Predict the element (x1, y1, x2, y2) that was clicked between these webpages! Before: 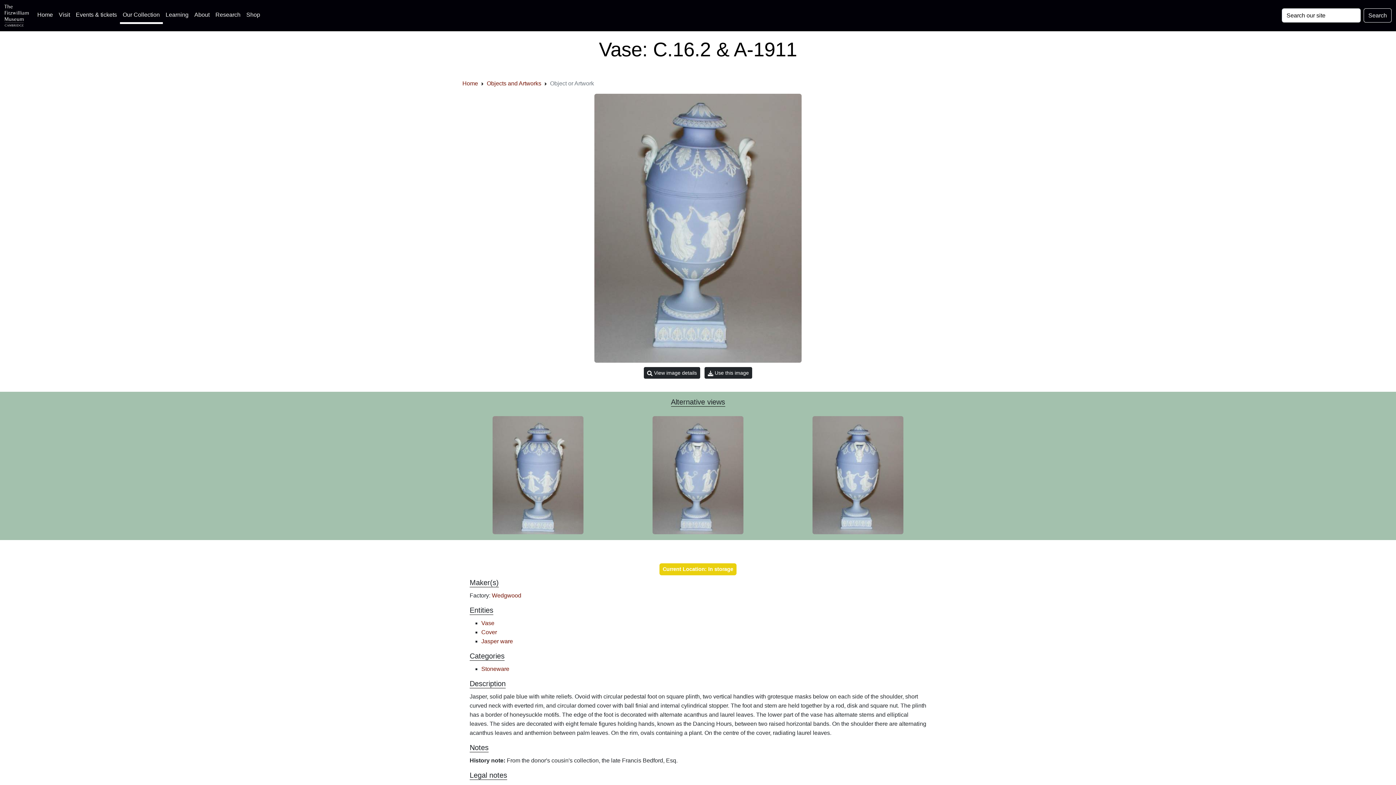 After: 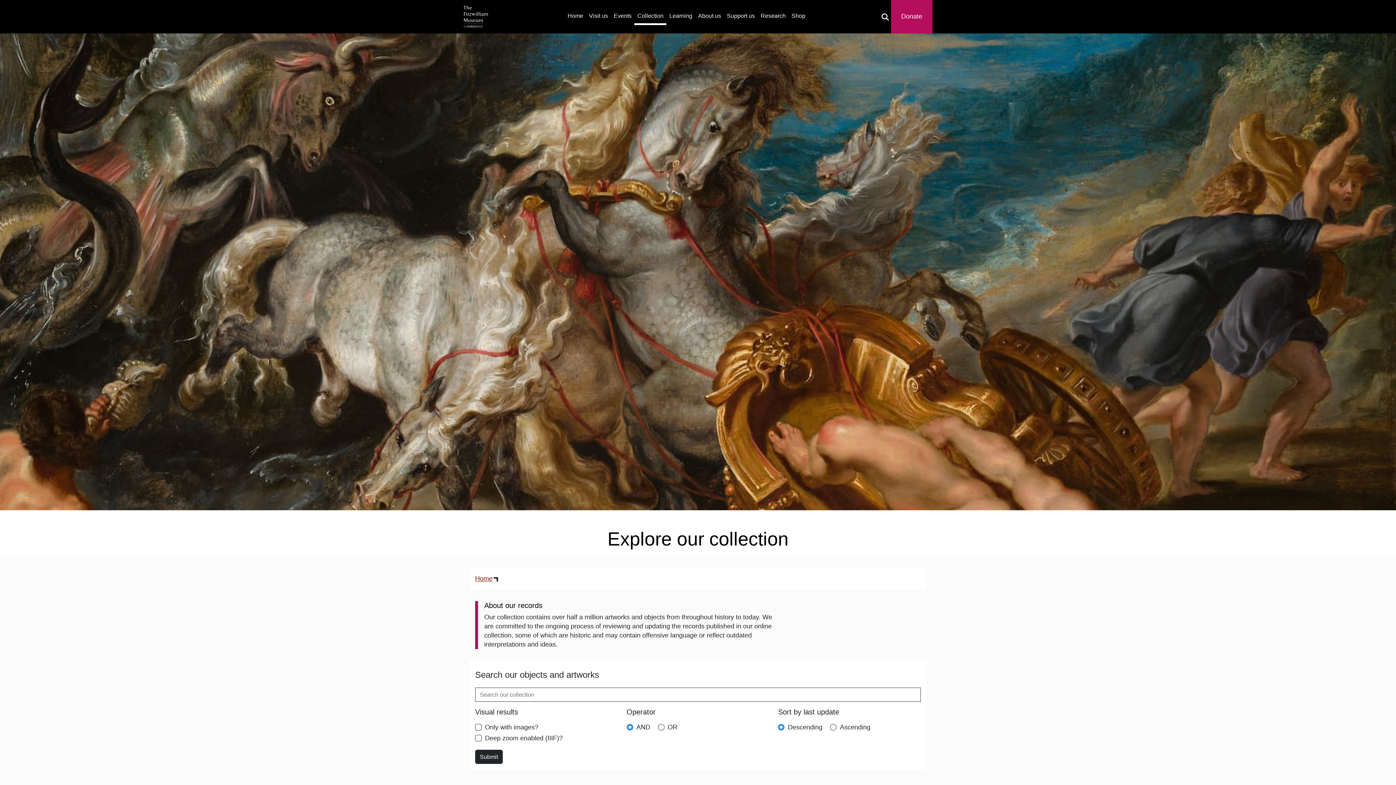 Action: bbox: (4, 2, 28, 28)